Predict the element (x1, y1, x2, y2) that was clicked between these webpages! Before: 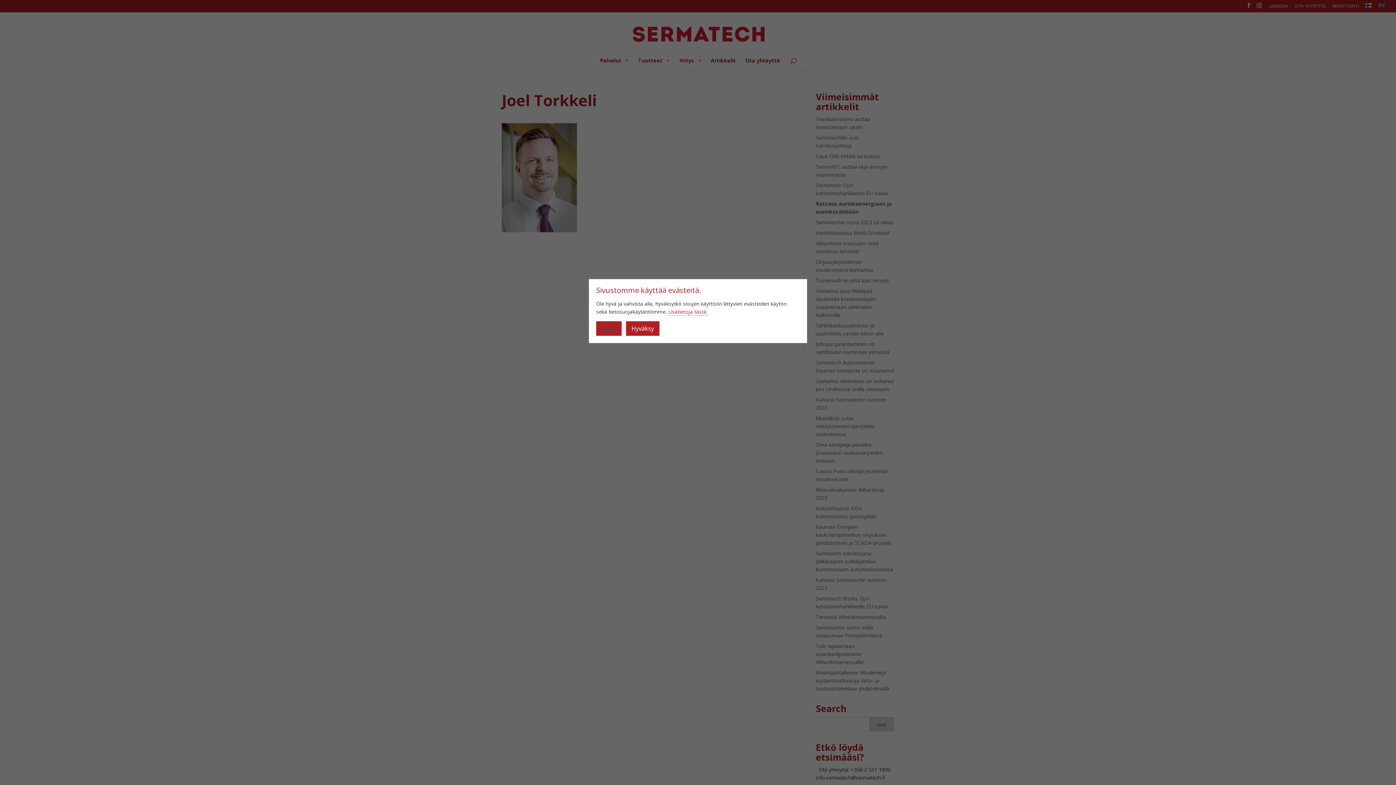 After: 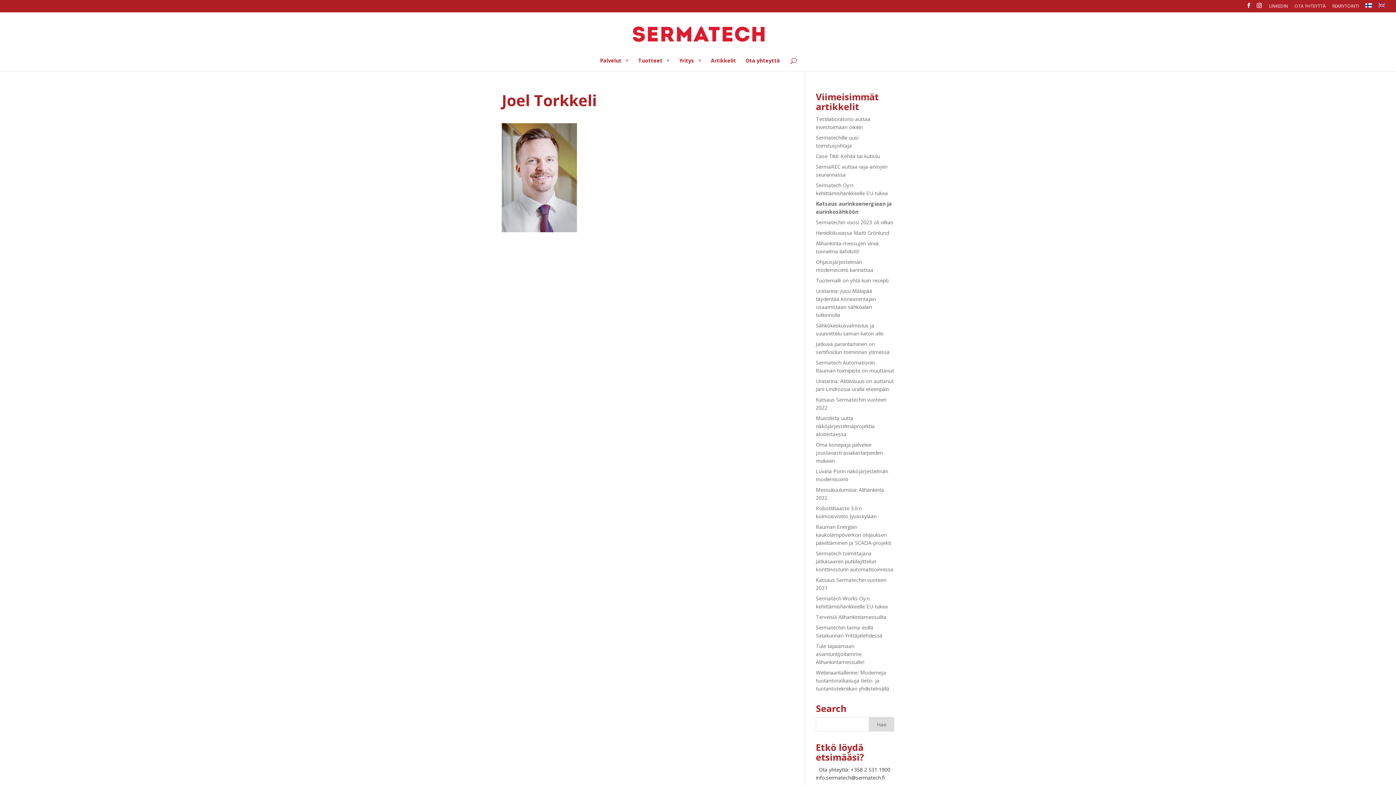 Action: bbox: (626, 321, 659, 336) label: Hyväksy